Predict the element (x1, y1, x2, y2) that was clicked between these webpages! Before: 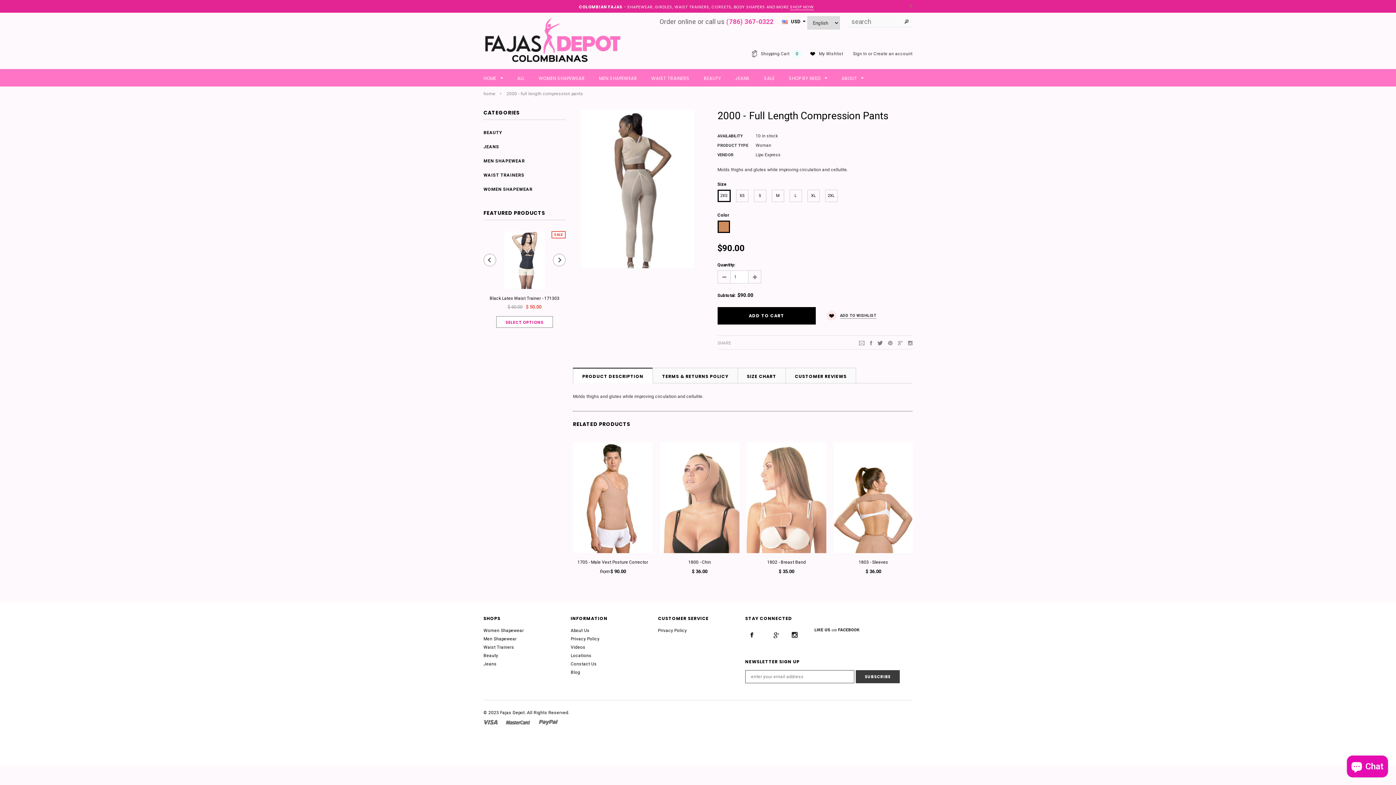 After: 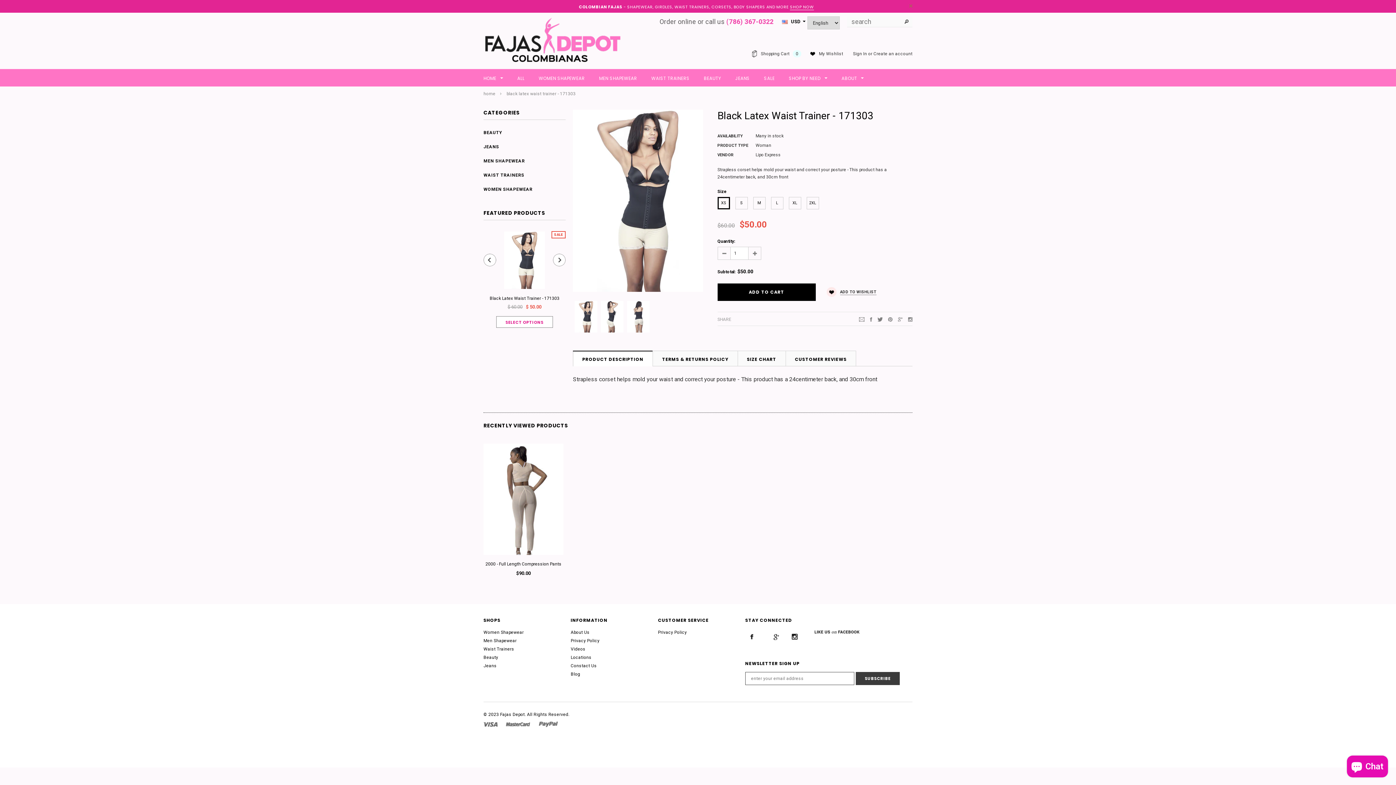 Action: bbox: (483, 231, 565, 289)